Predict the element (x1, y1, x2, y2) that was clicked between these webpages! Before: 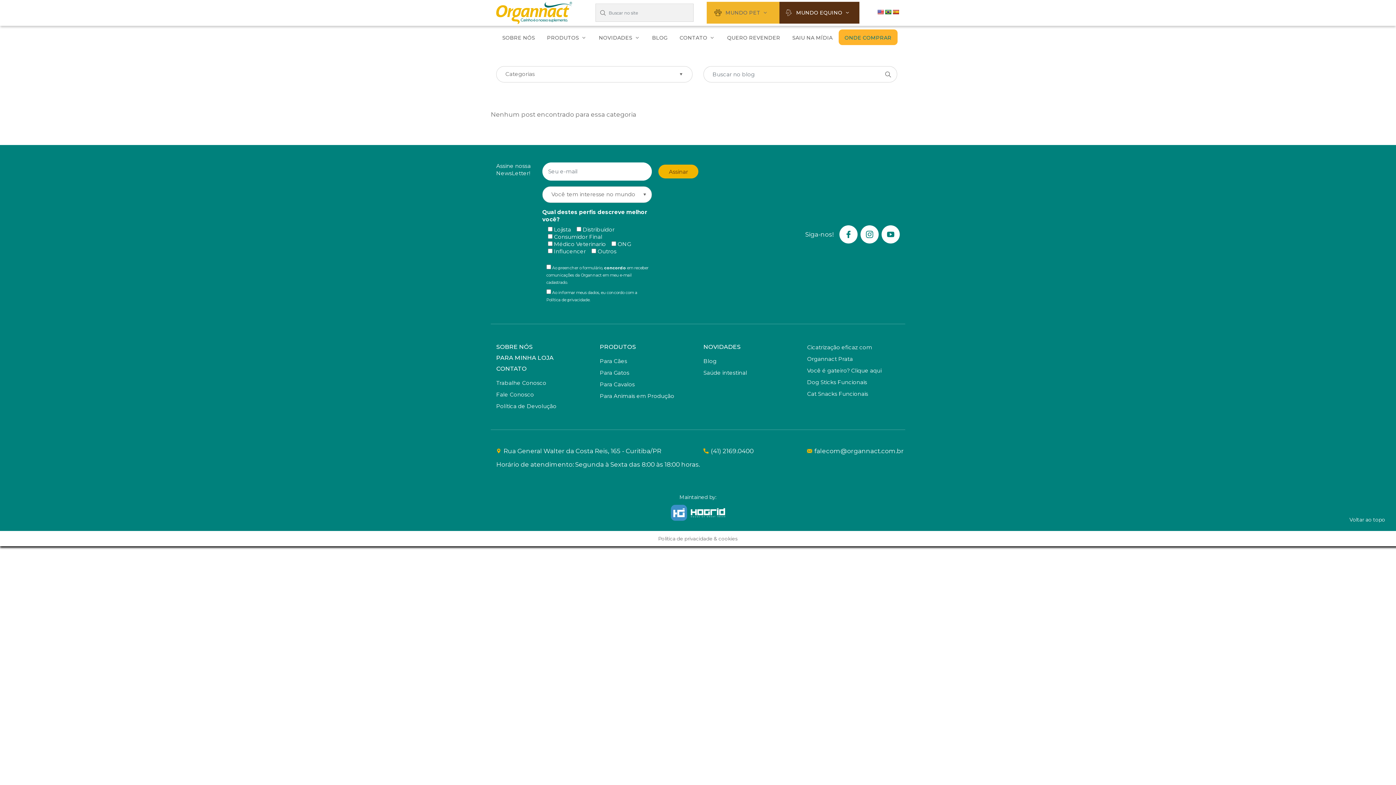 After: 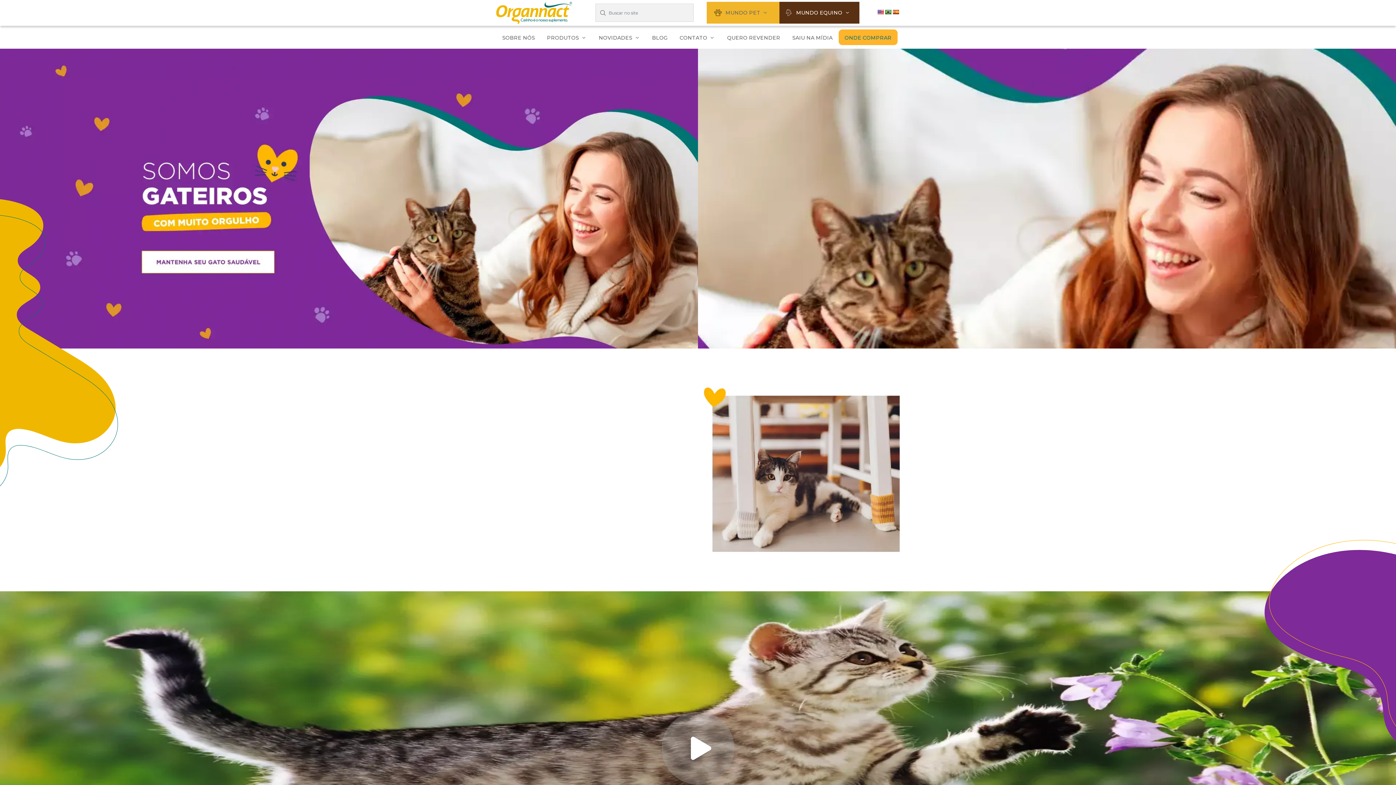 Action: label: Você é gateiro? Clique aqui bbox: (807, 364, 900, 376)